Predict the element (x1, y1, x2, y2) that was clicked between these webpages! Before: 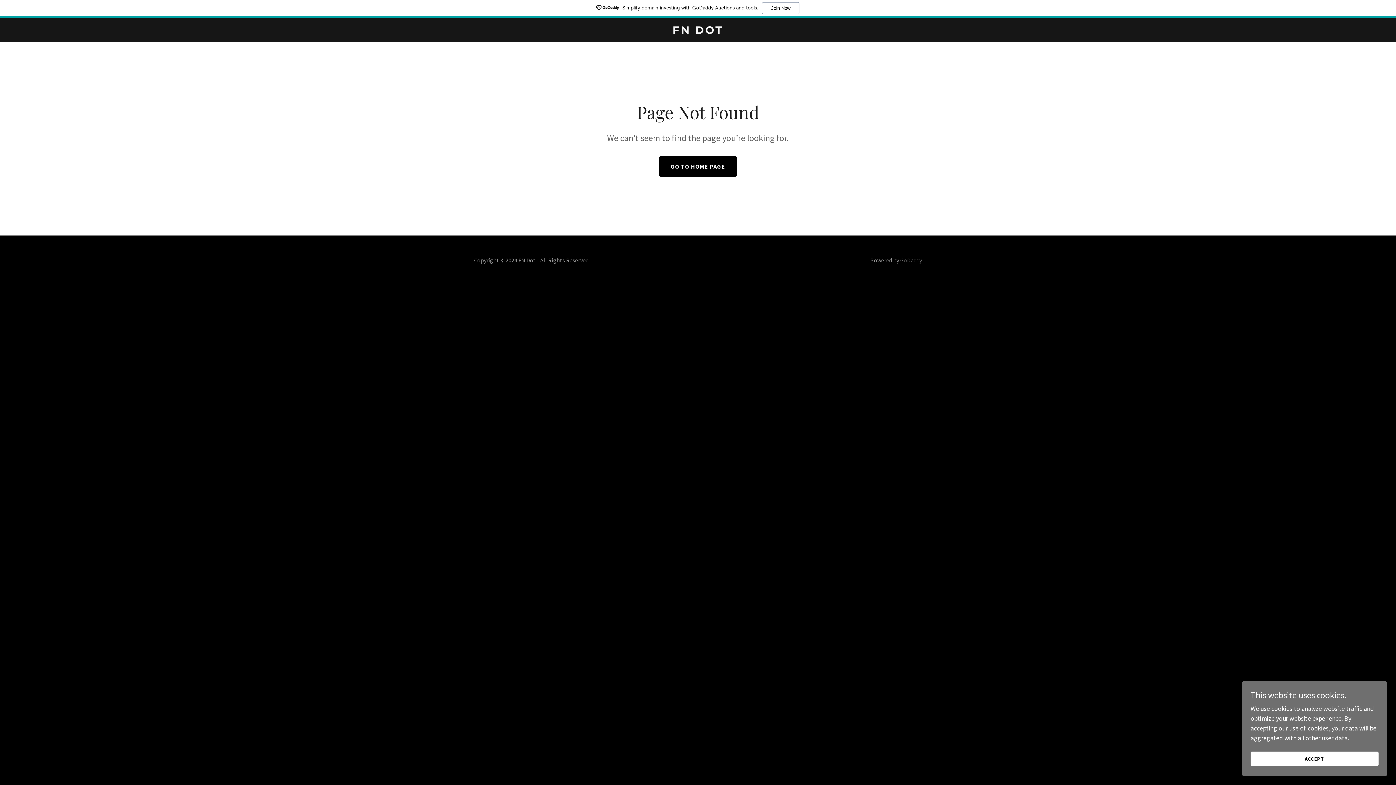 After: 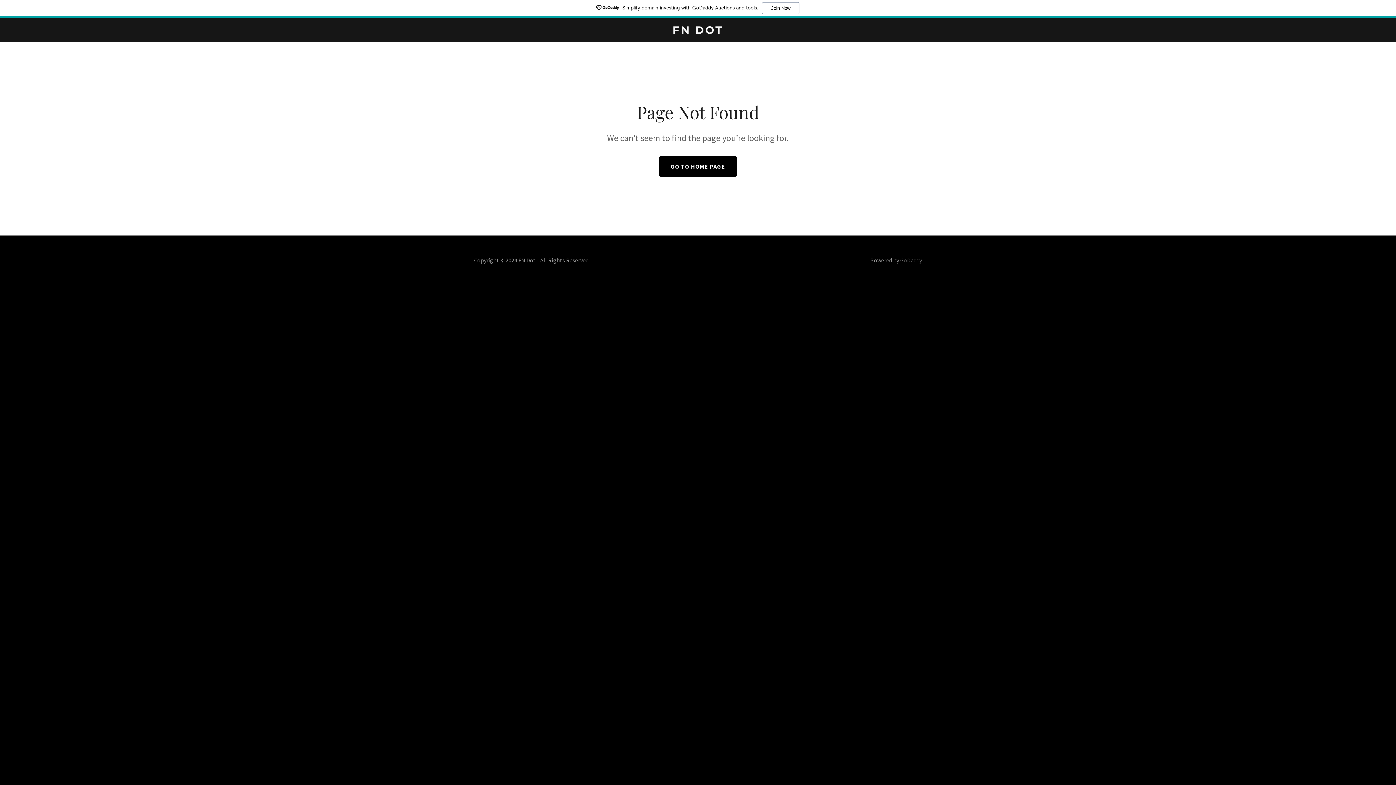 Action: bbox: (1250, 752, 1378, 766) label: ACCEPT